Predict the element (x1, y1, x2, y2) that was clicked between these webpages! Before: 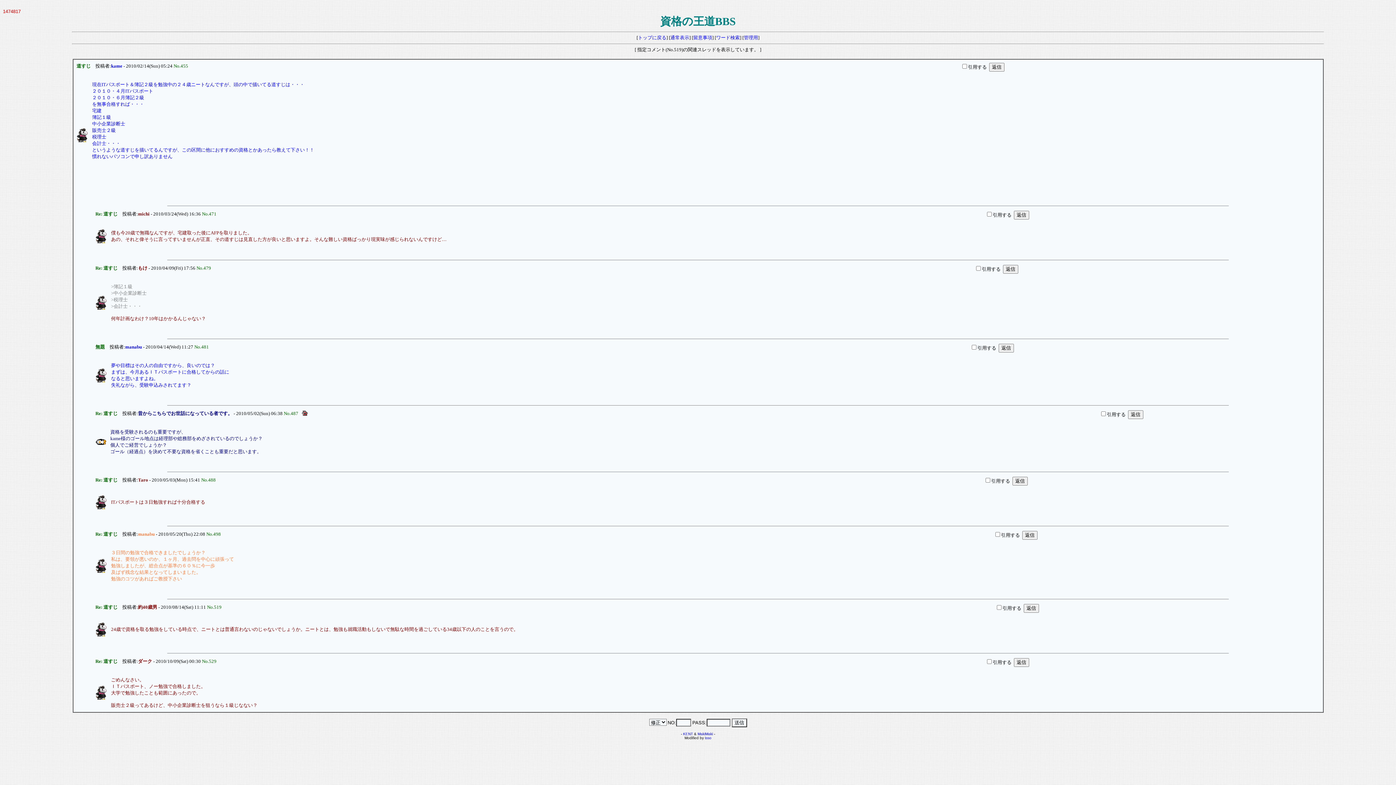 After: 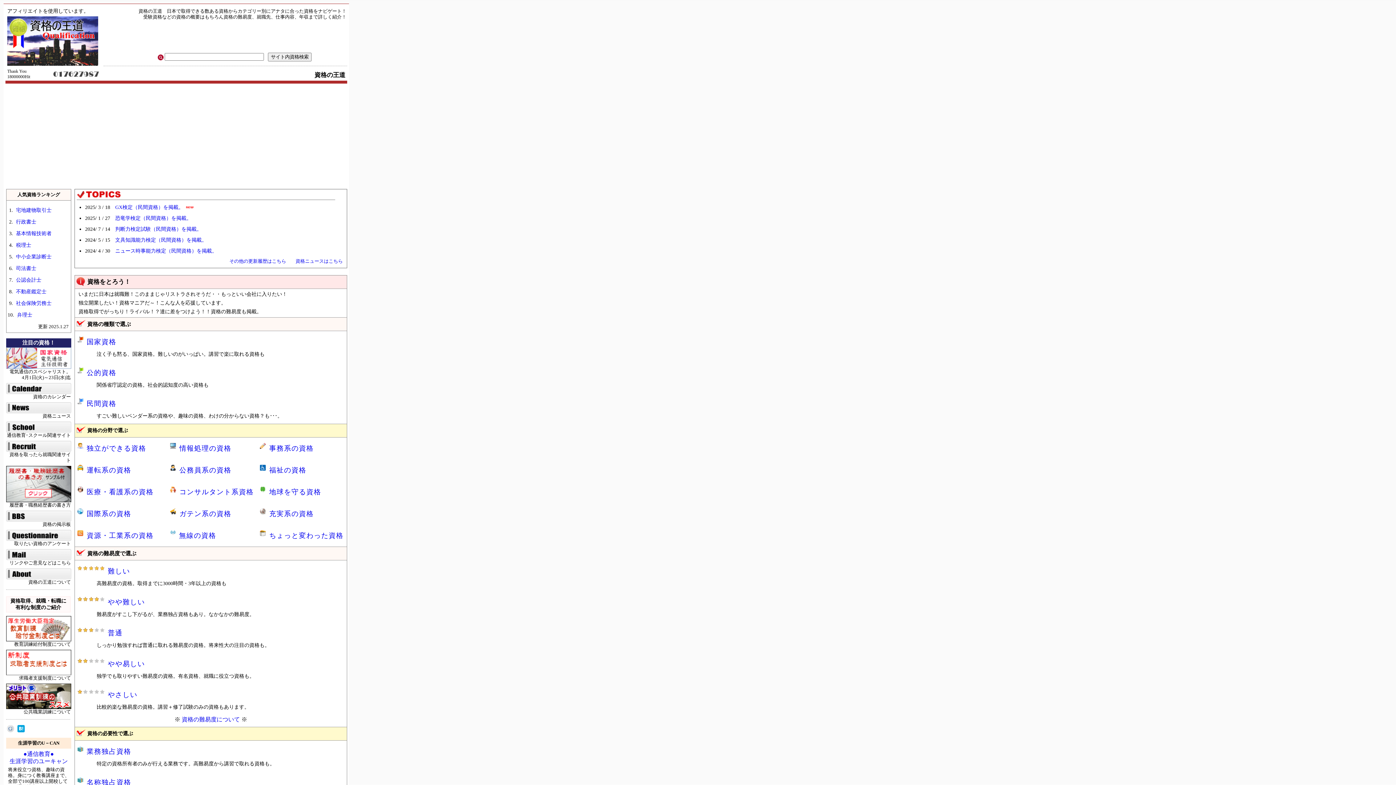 Action: label: トップに戻る bbox: (638, 34, 666, 40)